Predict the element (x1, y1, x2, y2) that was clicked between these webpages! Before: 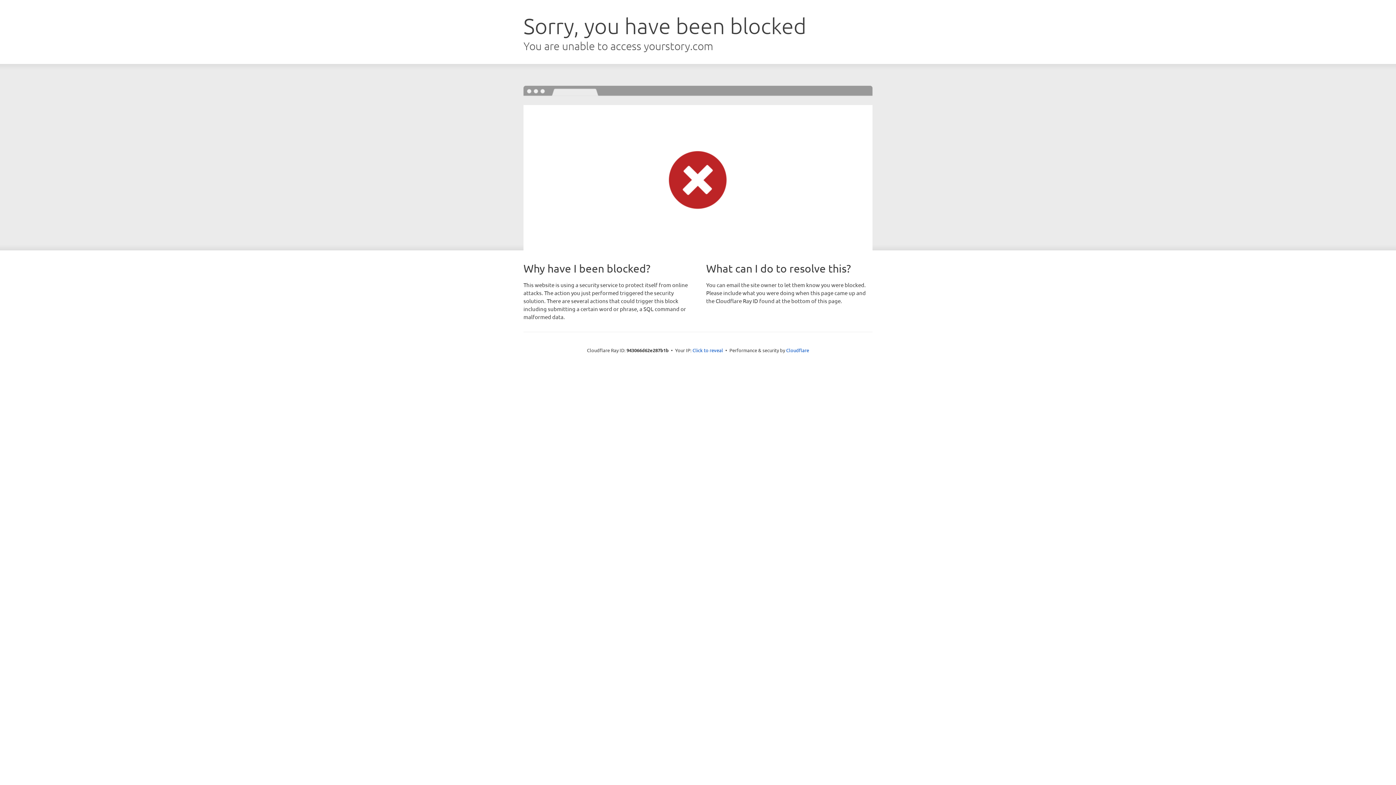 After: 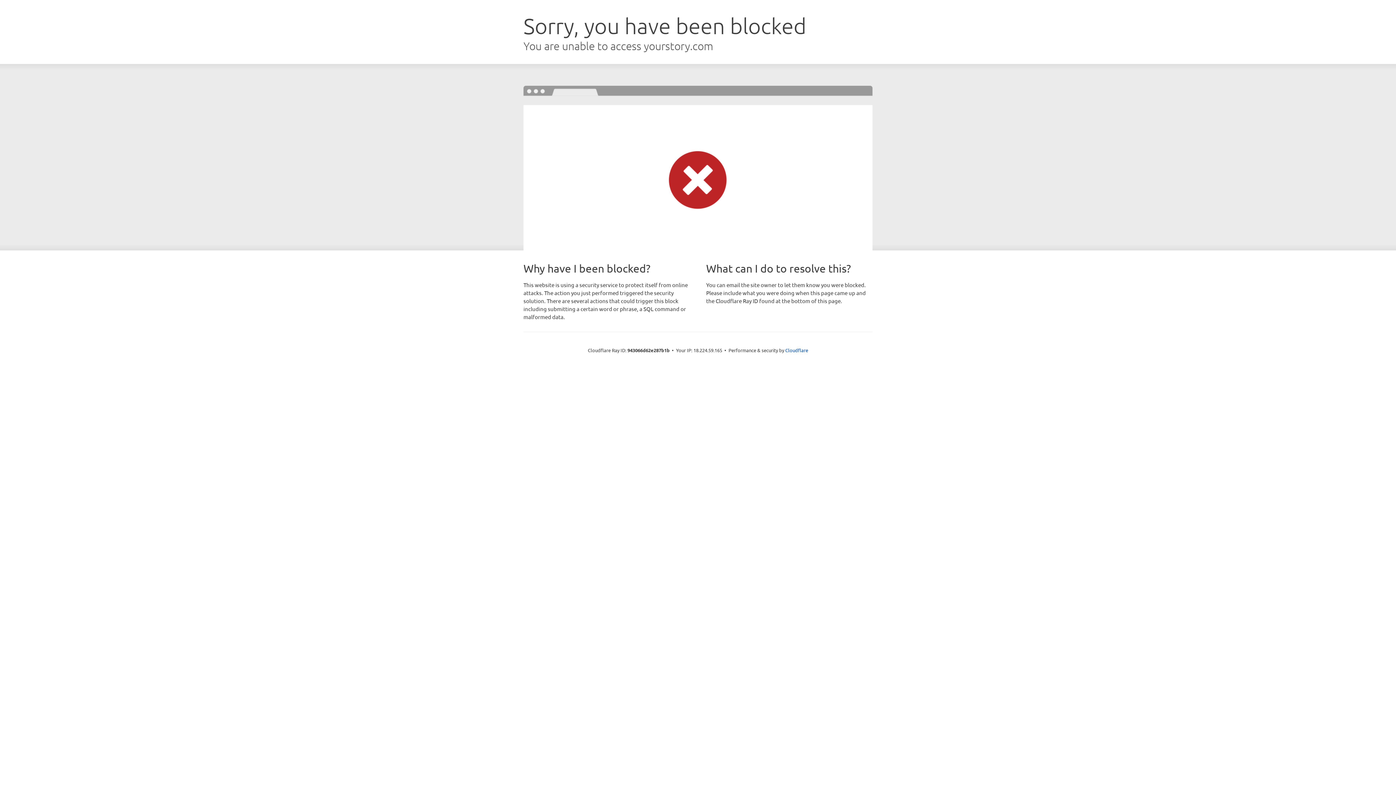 Action: bbox: (692, 346, 723, 353) label: Click to reveal